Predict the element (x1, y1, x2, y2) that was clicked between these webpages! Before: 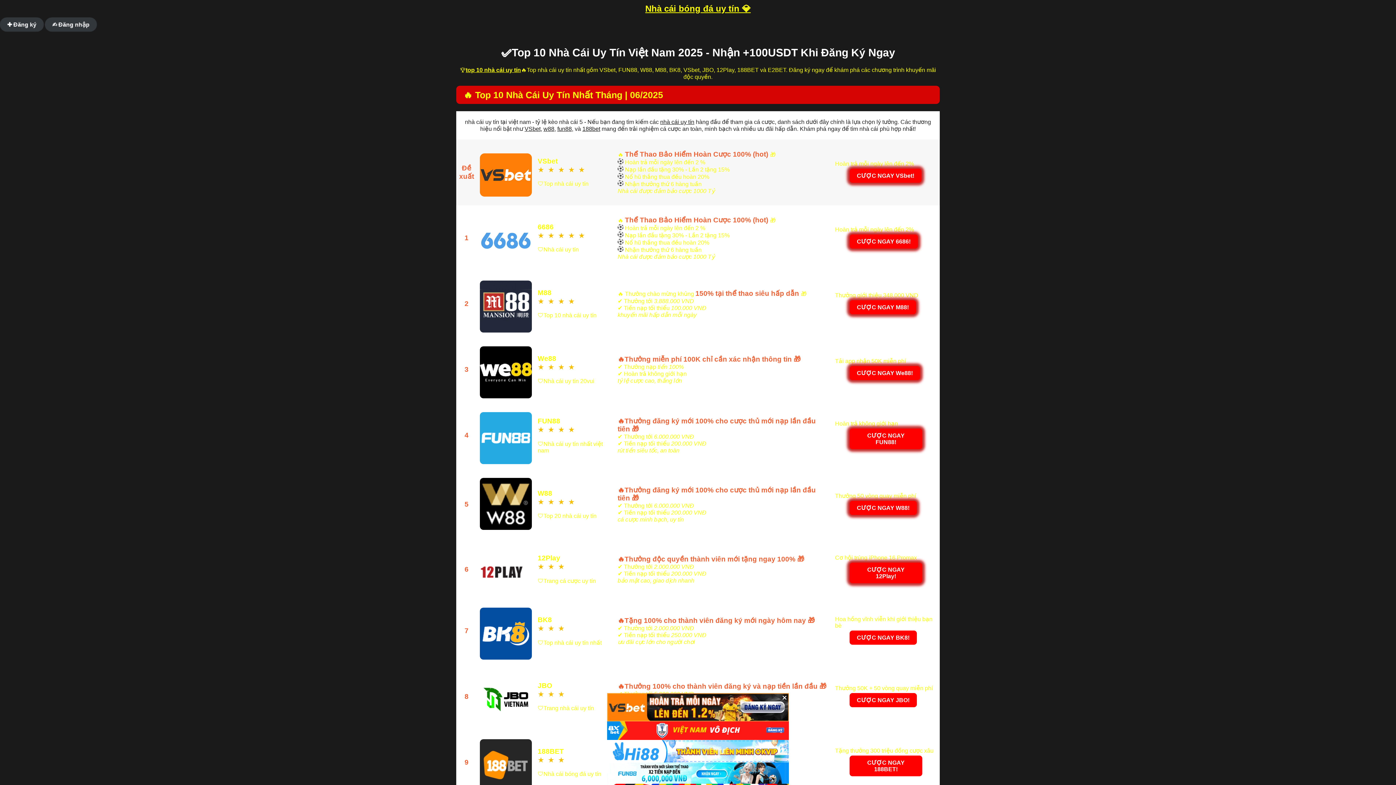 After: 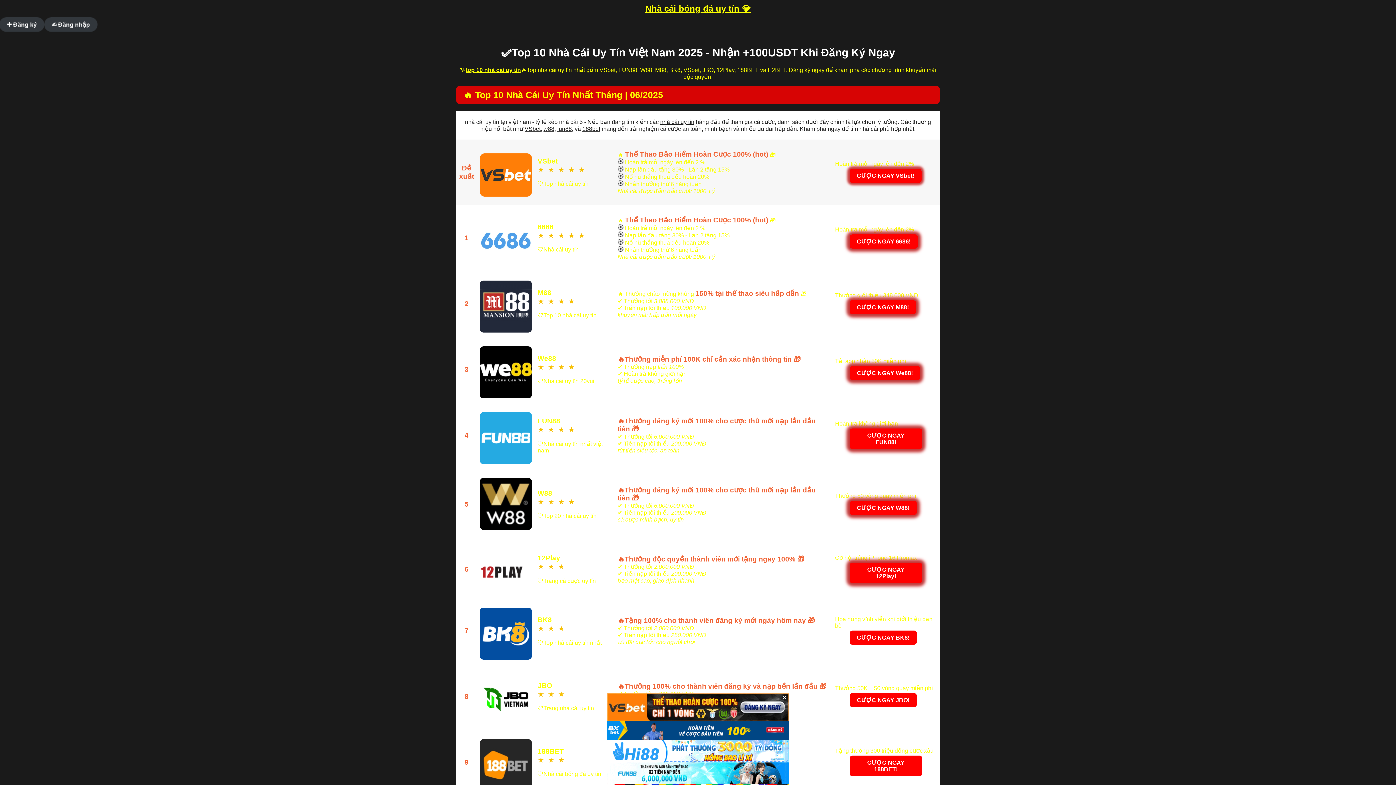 Action: label: w88 bbox: (543, 125, 554, 132)